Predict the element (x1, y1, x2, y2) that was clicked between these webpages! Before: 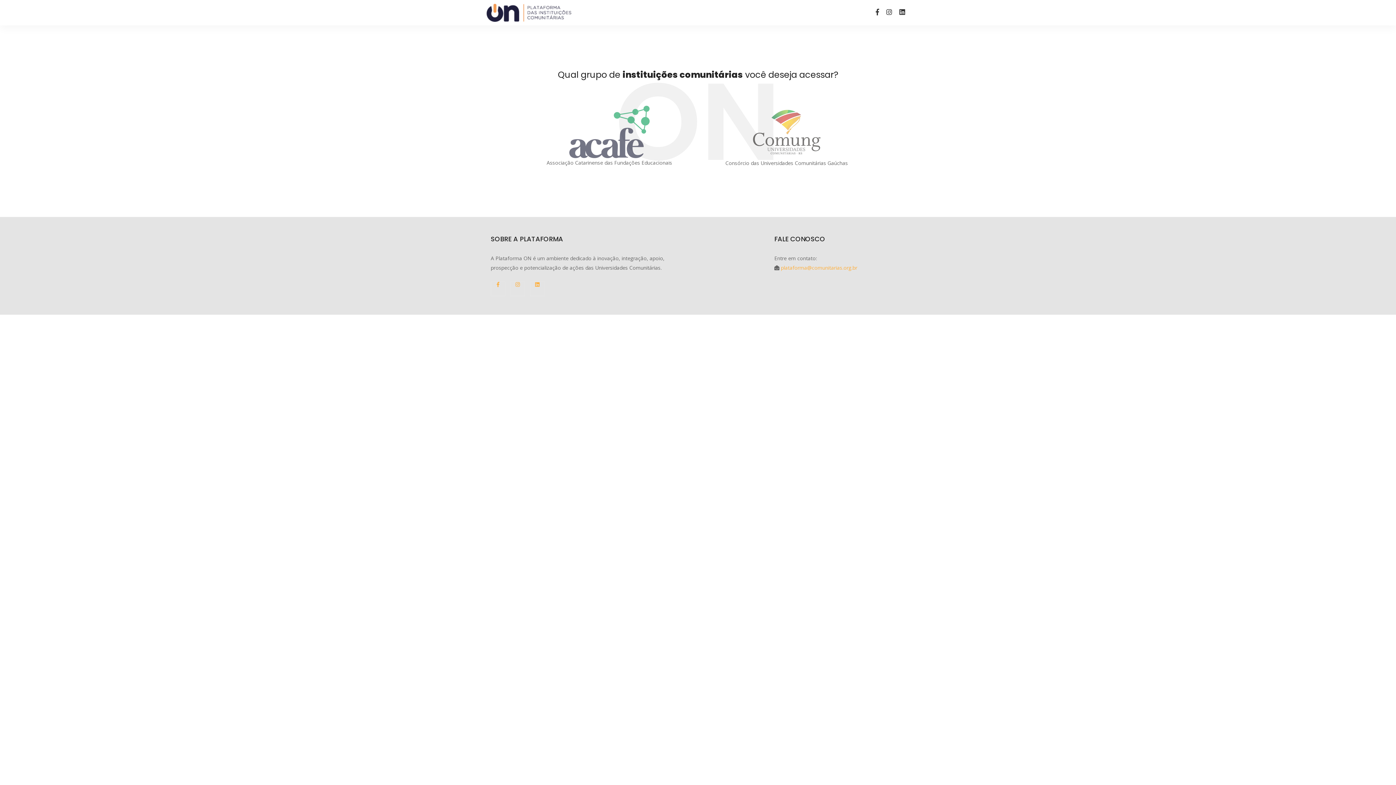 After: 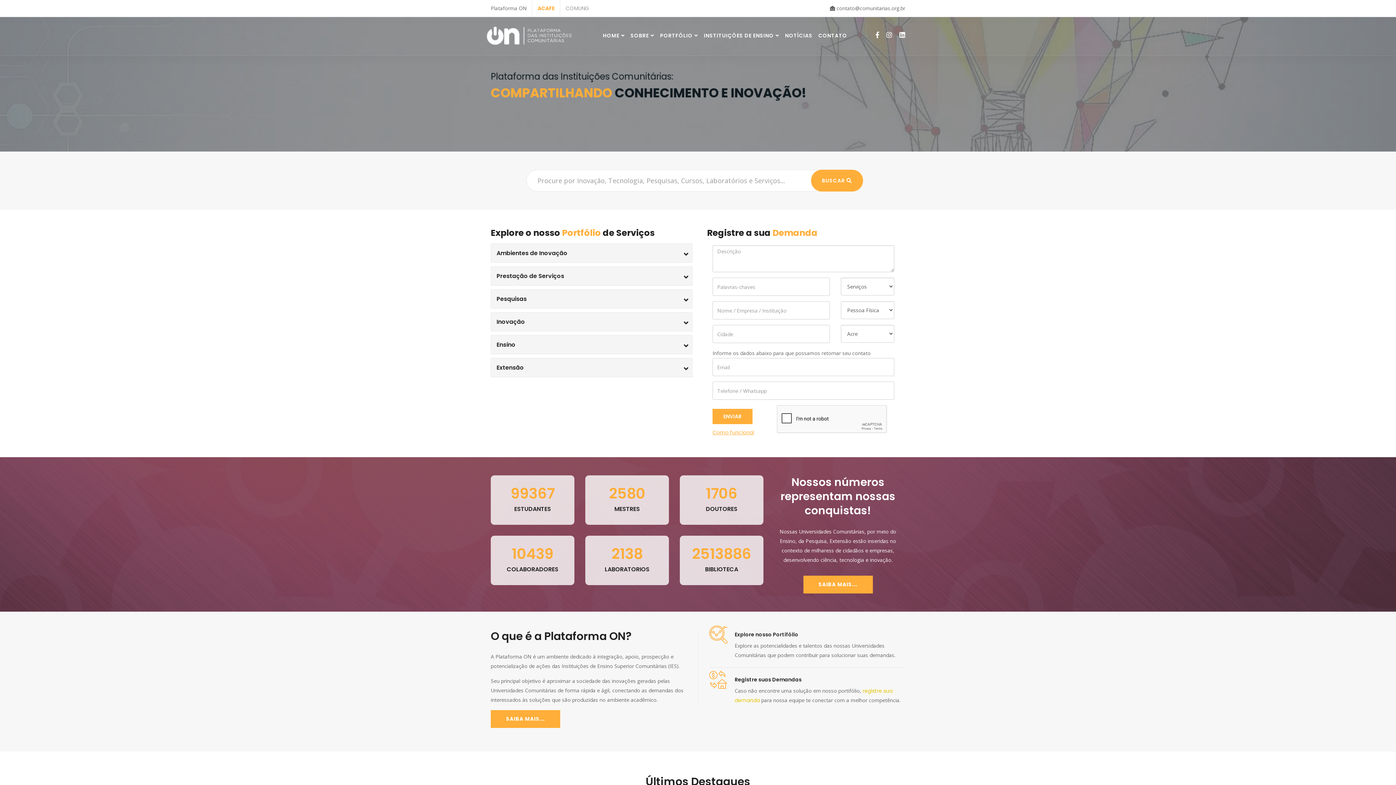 Action: bbox: (526, 105, 692, 158)